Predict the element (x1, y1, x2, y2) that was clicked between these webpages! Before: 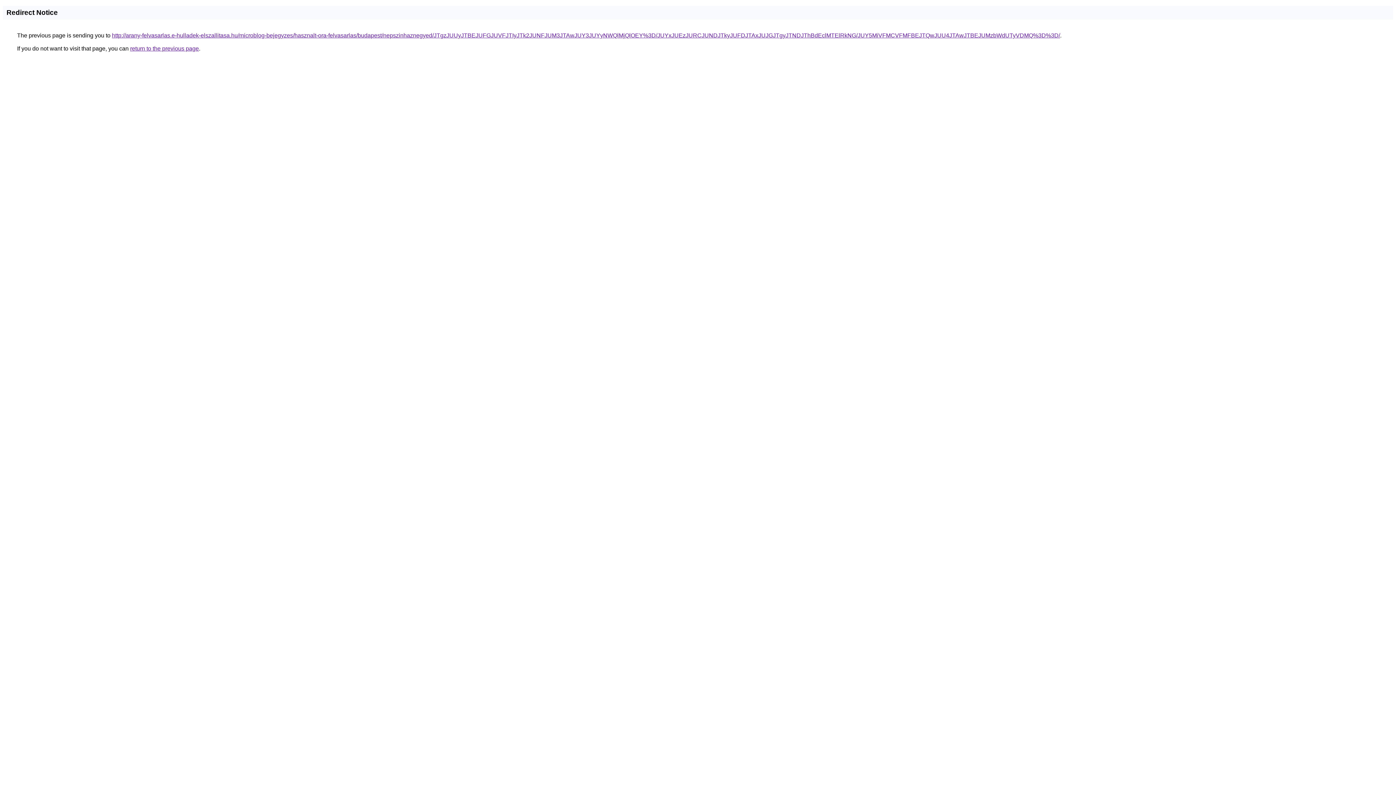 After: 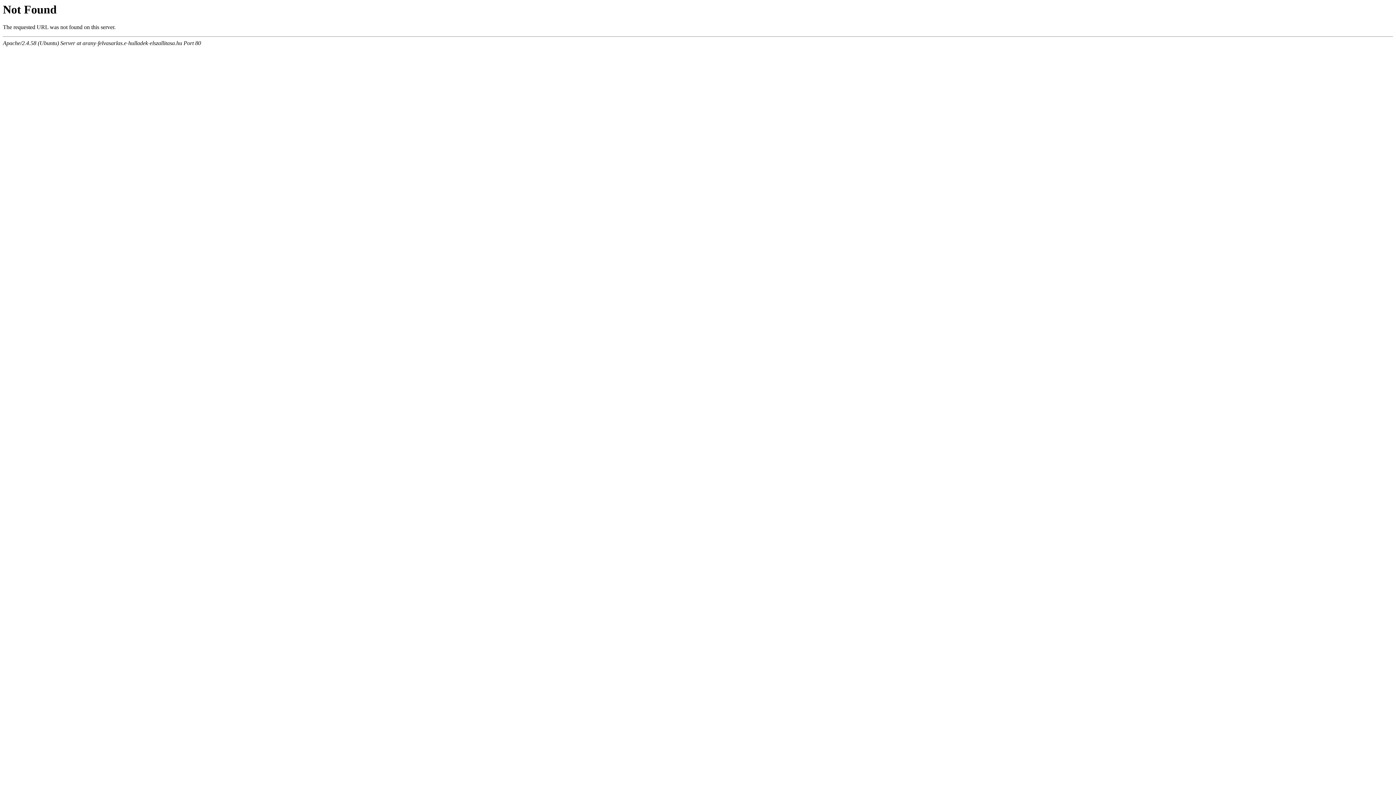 Action: label: http://arany-felvasarlas.e-hulladek-elszallitasa.hu/microblog-bejegyzes/hasznalt-ora-felvasarlas/budapest/nepszinhaznegyed/JTgzJUUyJTBEJUFGJUVFJTIyJTk2JUNFJUM3JTAwJUY3JUYyNWQlMjQlOEY%3D/JUYxJUEzJURCJUNDJTkyJUFDJTAxJUJGJTgyJTNDJThBdEclMTElRkNG/JUY5MiVFMCVFMFBEJTQwJUU4JTAwJTBEJUMzbWdUTyVDMQ%3D%3D/ bbox: (112, 32, 1060, 38)